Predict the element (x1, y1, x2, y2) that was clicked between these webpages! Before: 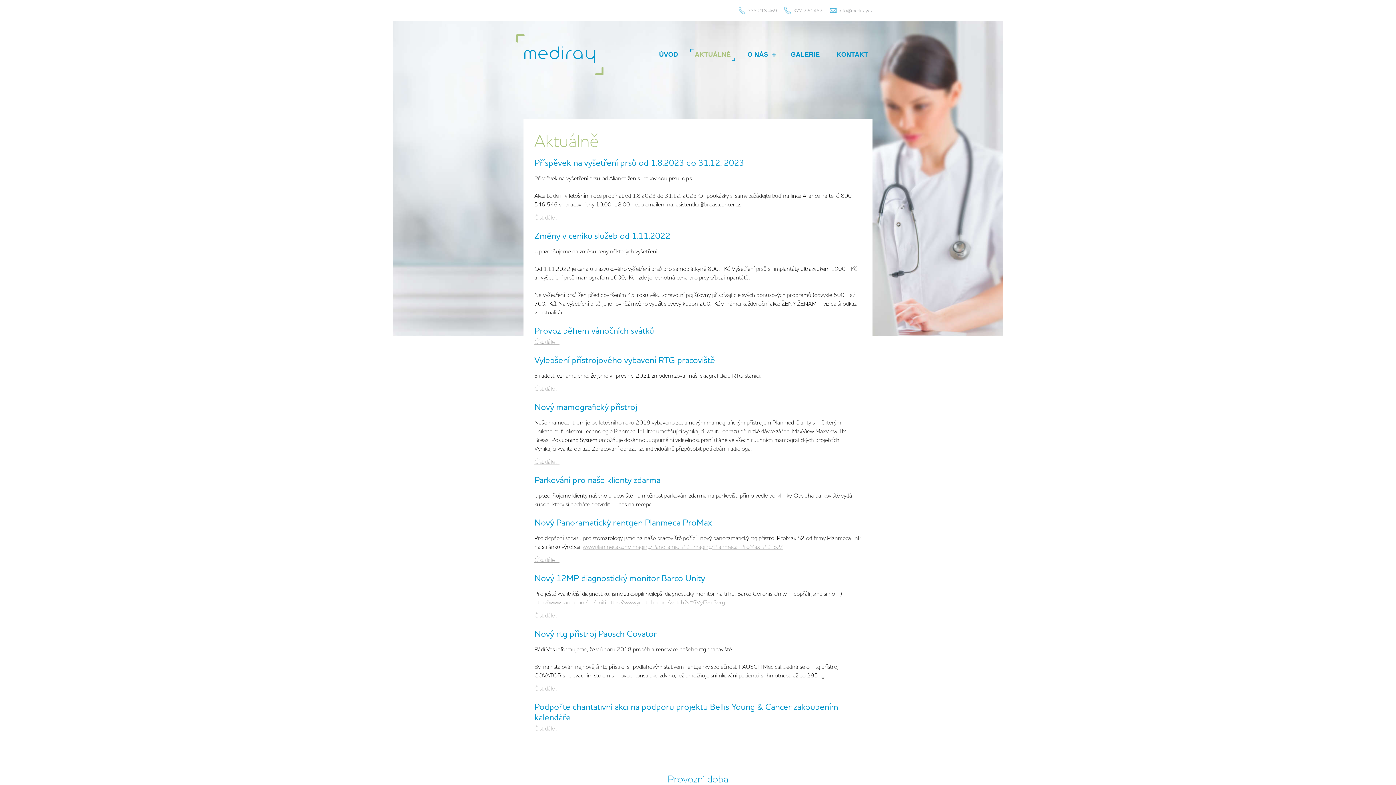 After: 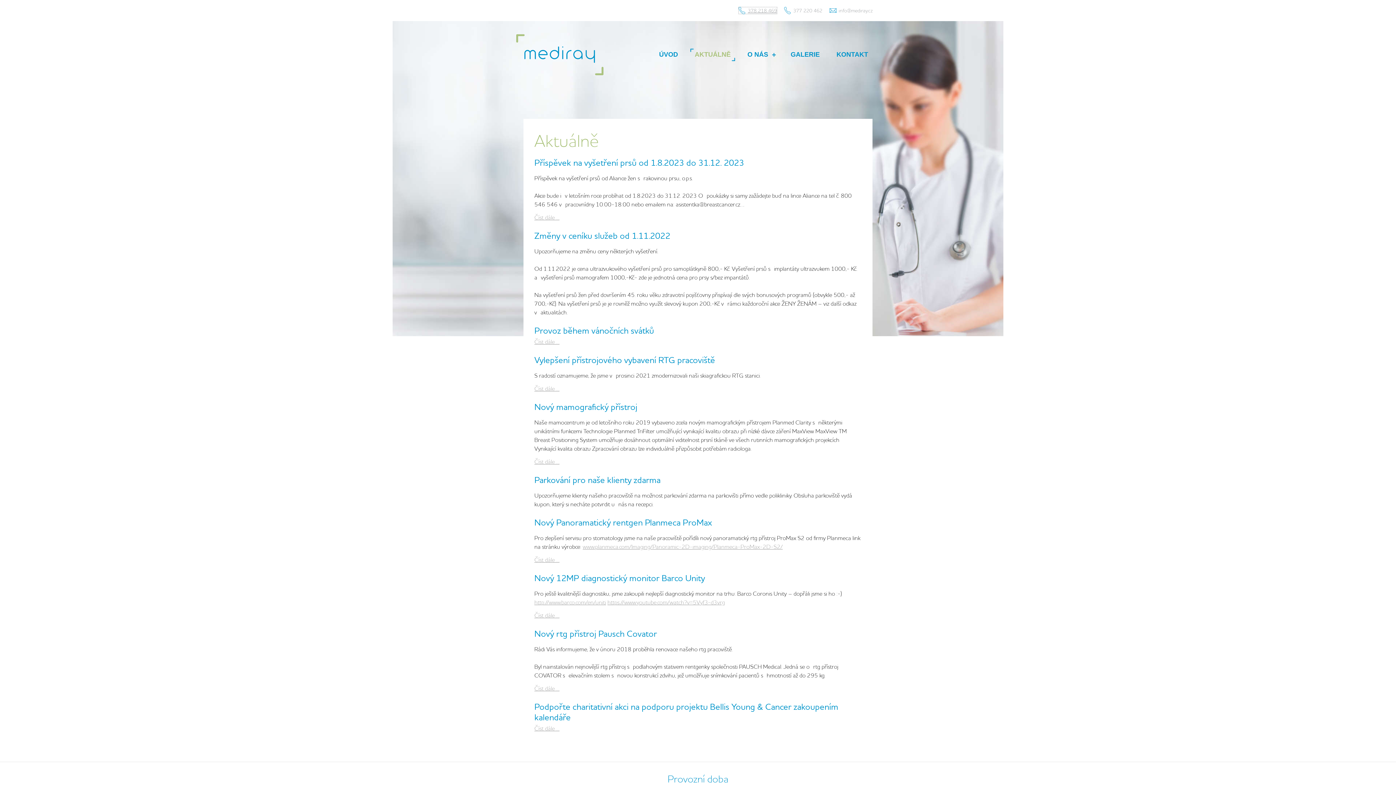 Action: label: 378 218 469 bbox: (738, 7, 777, 13)